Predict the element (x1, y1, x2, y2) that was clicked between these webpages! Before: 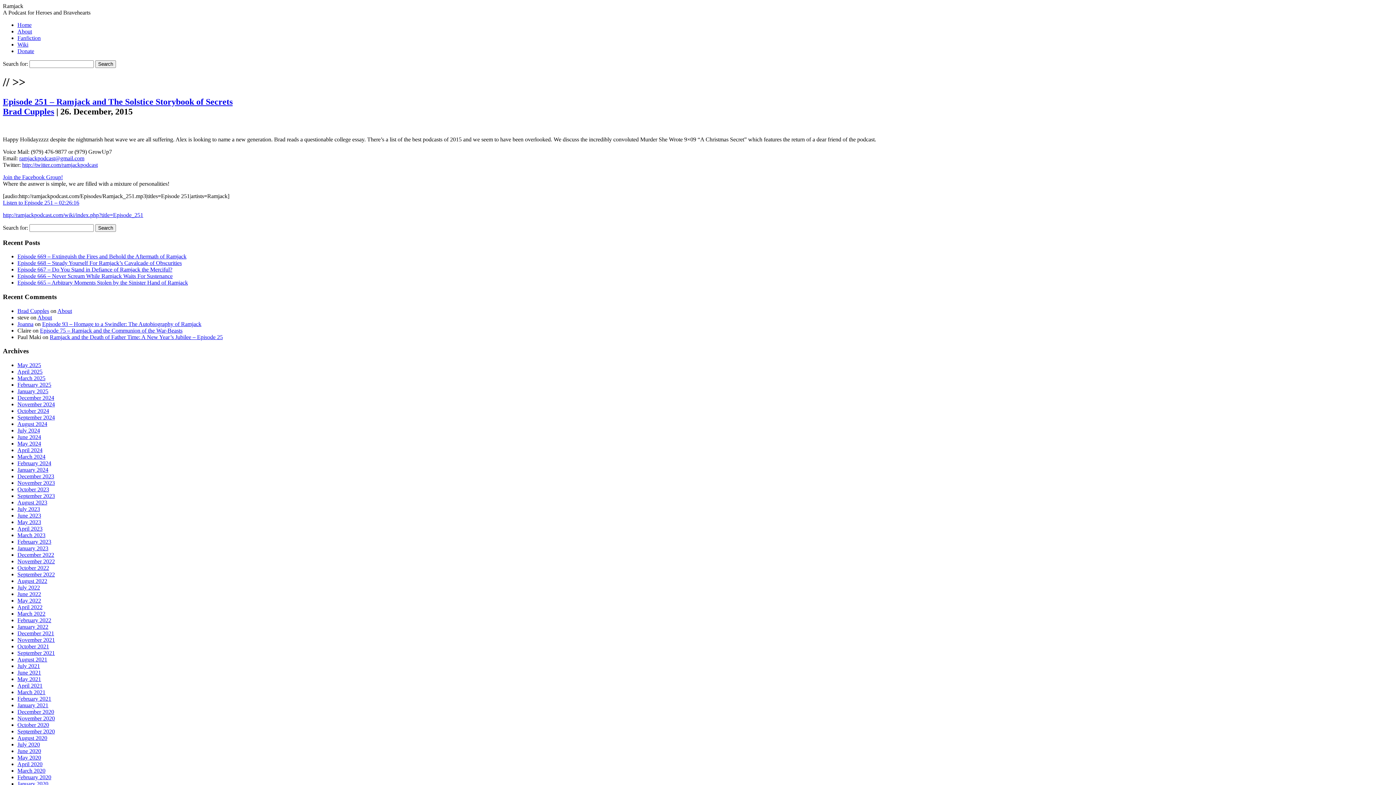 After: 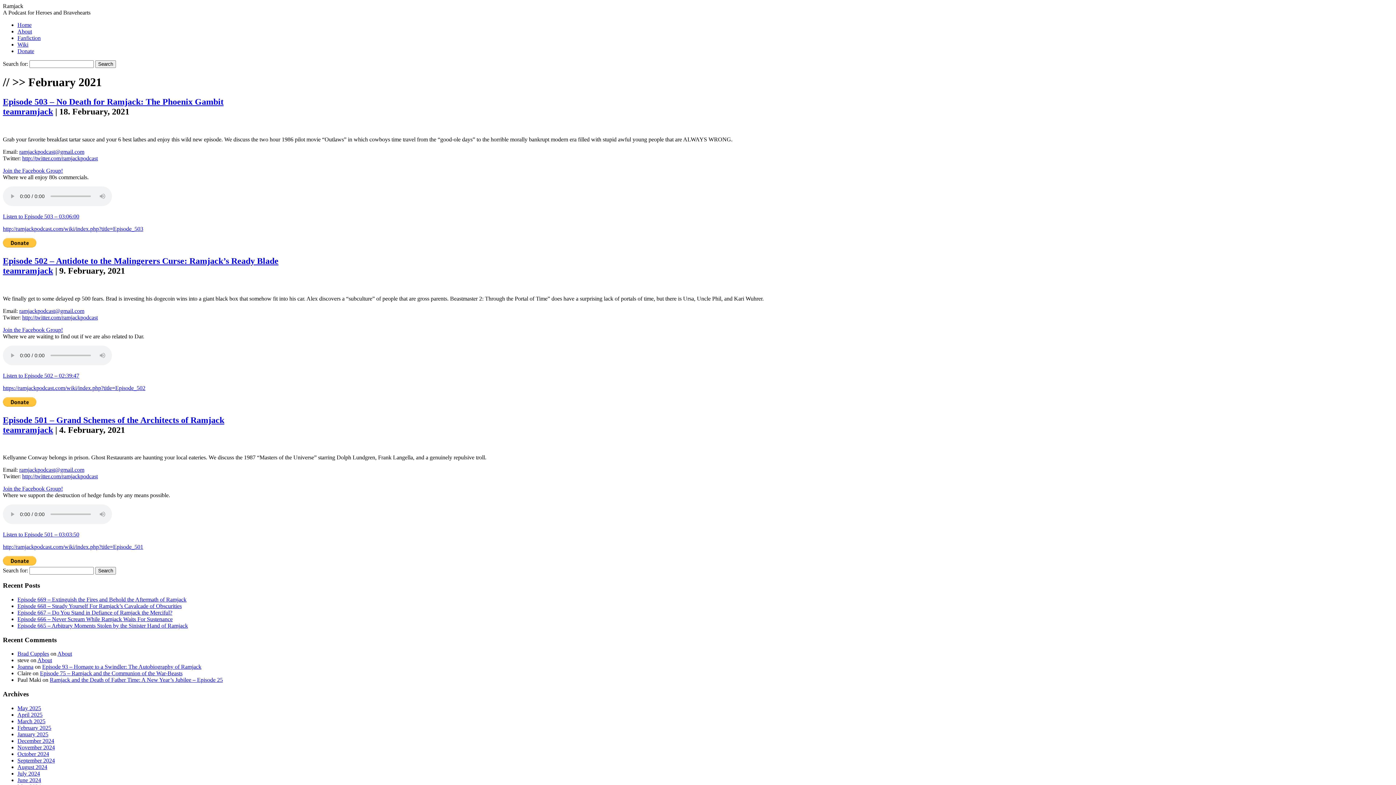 Action: bbox: (17, 696, 51, 702) label: February 2021